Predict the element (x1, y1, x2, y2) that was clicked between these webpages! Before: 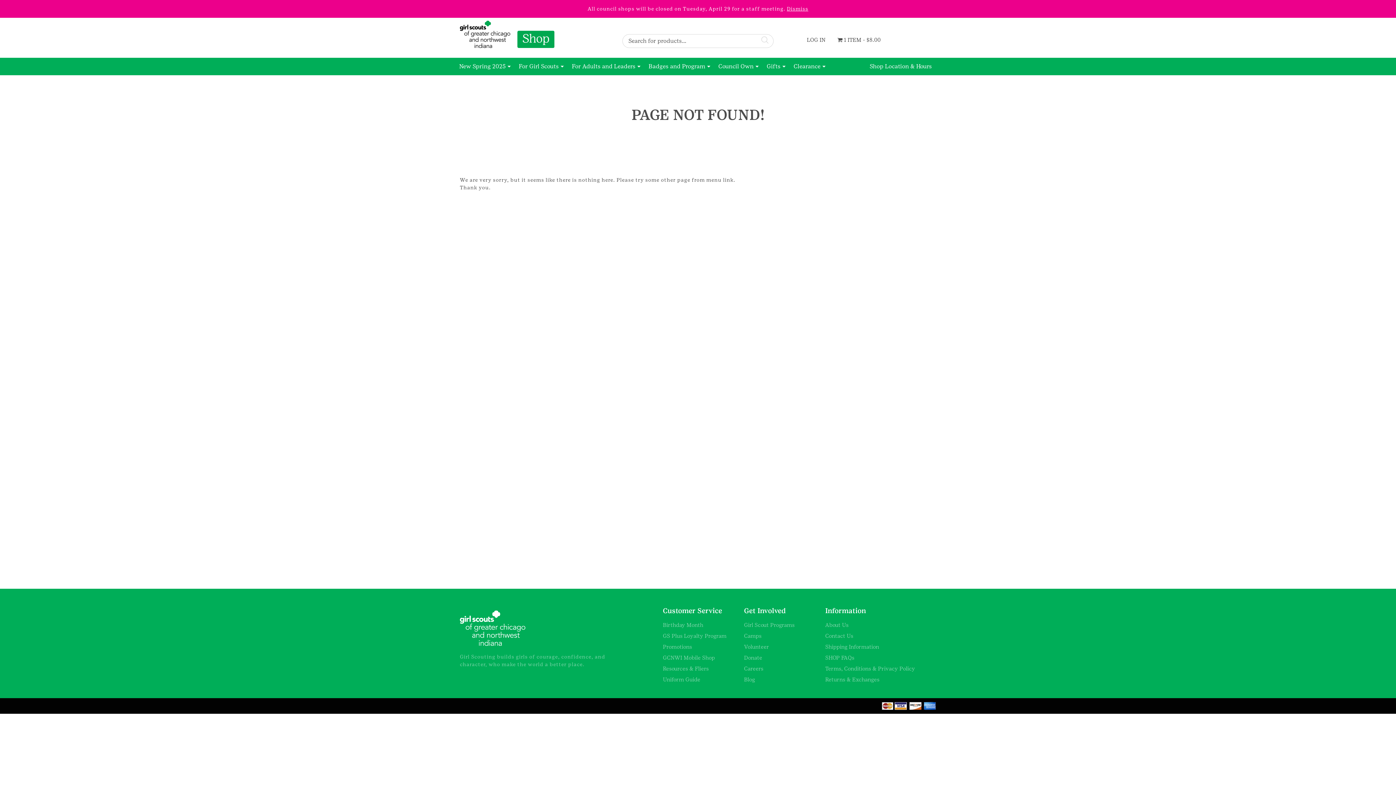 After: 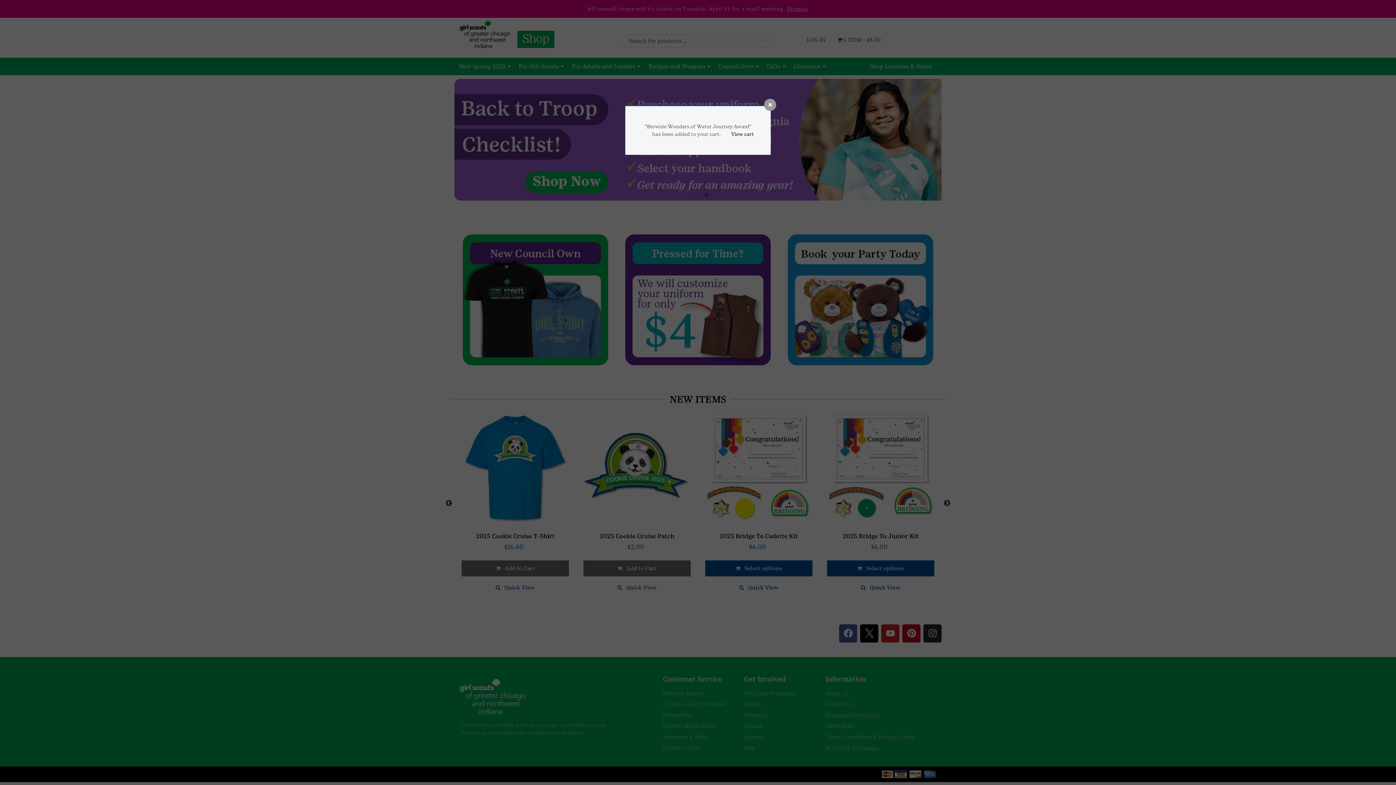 Action: bbox: (460, 30, 554, 36)